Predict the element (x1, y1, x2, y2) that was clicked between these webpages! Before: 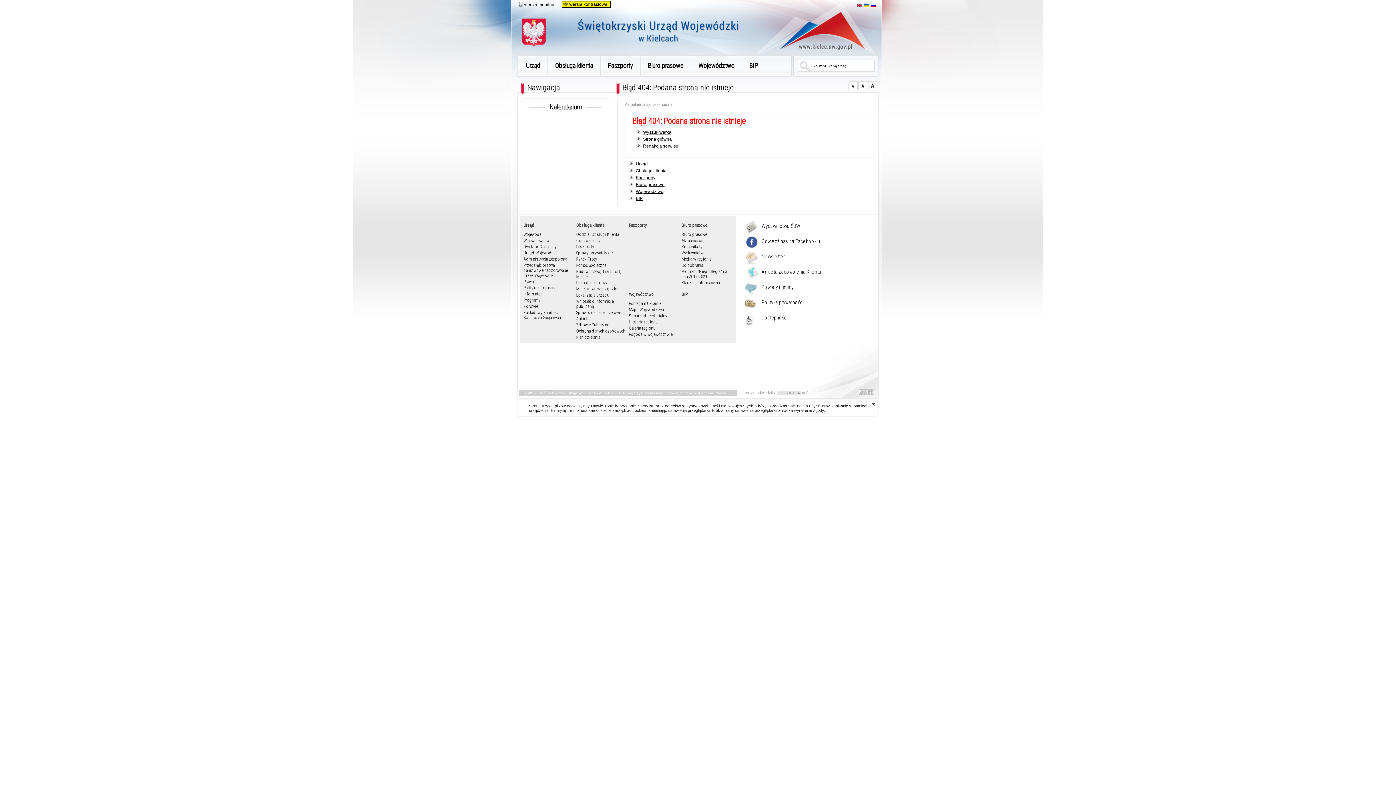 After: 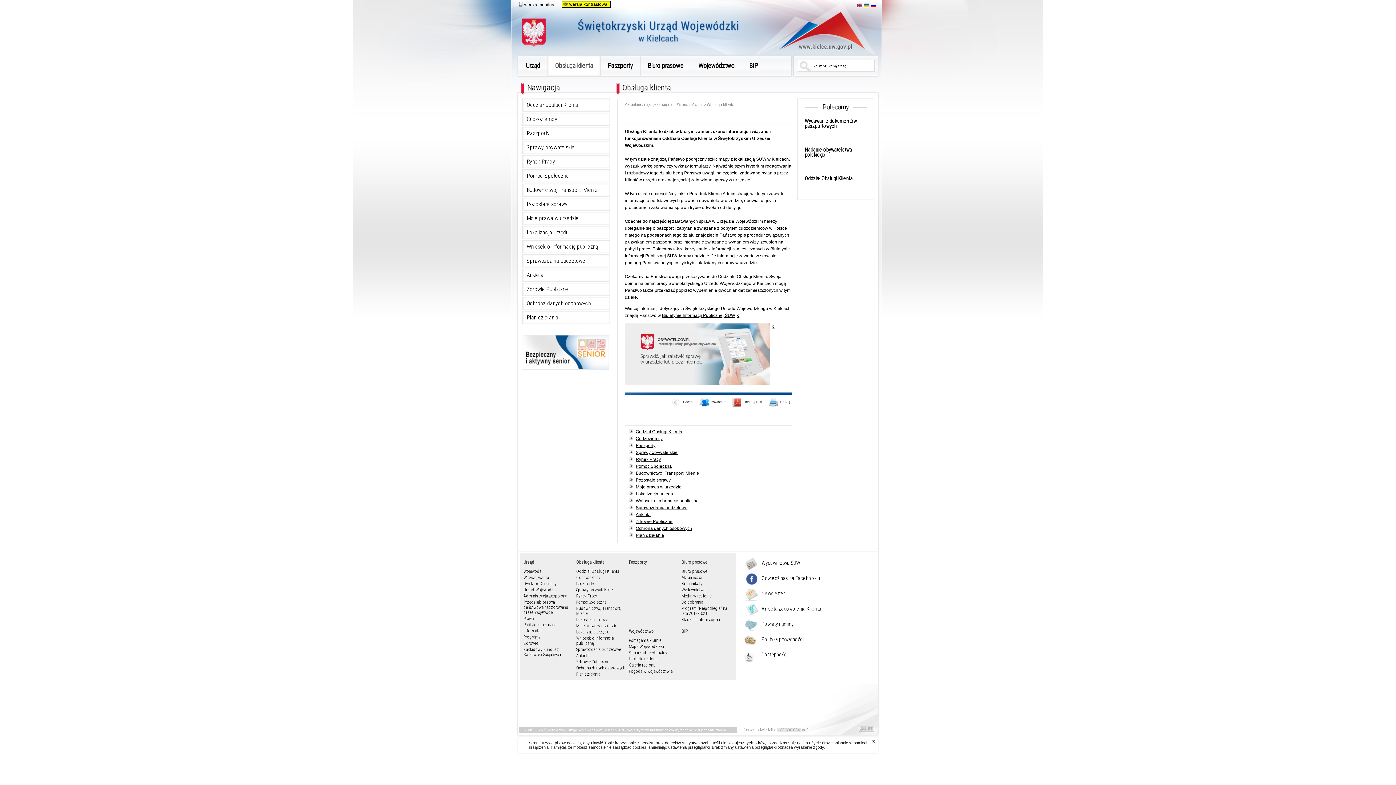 Action: bbox: (548, 55, 600, 76) label: Obsługa klienta